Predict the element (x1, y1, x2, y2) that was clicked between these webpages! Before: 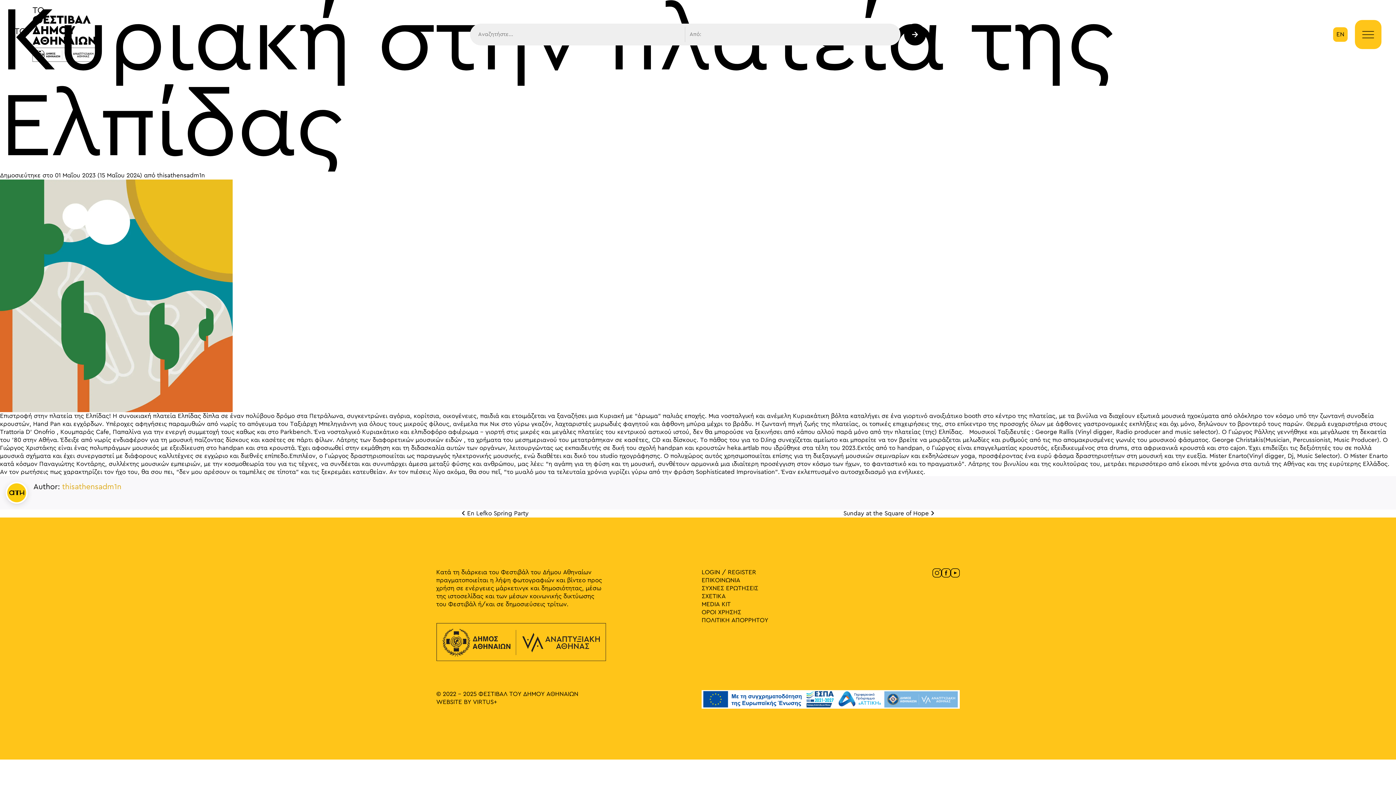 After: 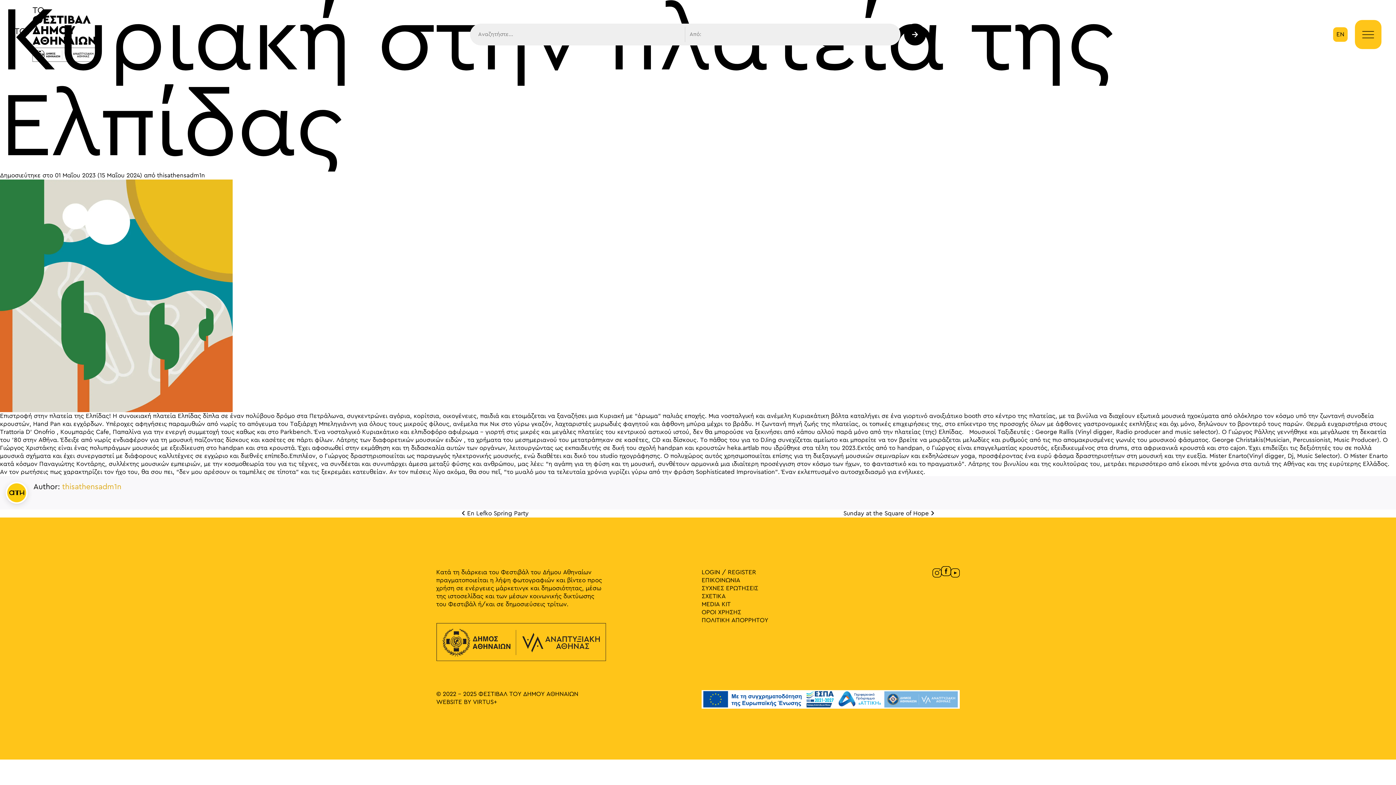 Action: bbox: (941, 568, 950, 577)